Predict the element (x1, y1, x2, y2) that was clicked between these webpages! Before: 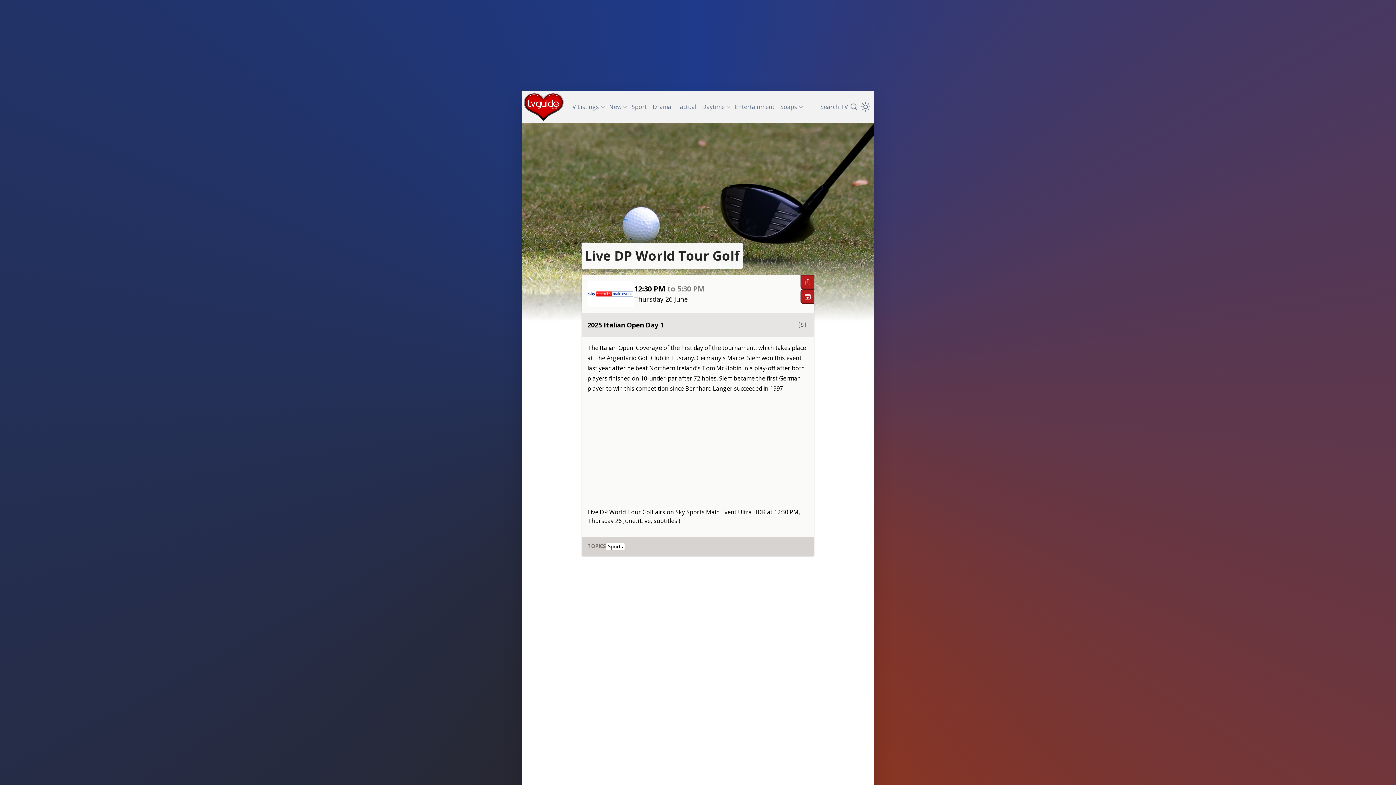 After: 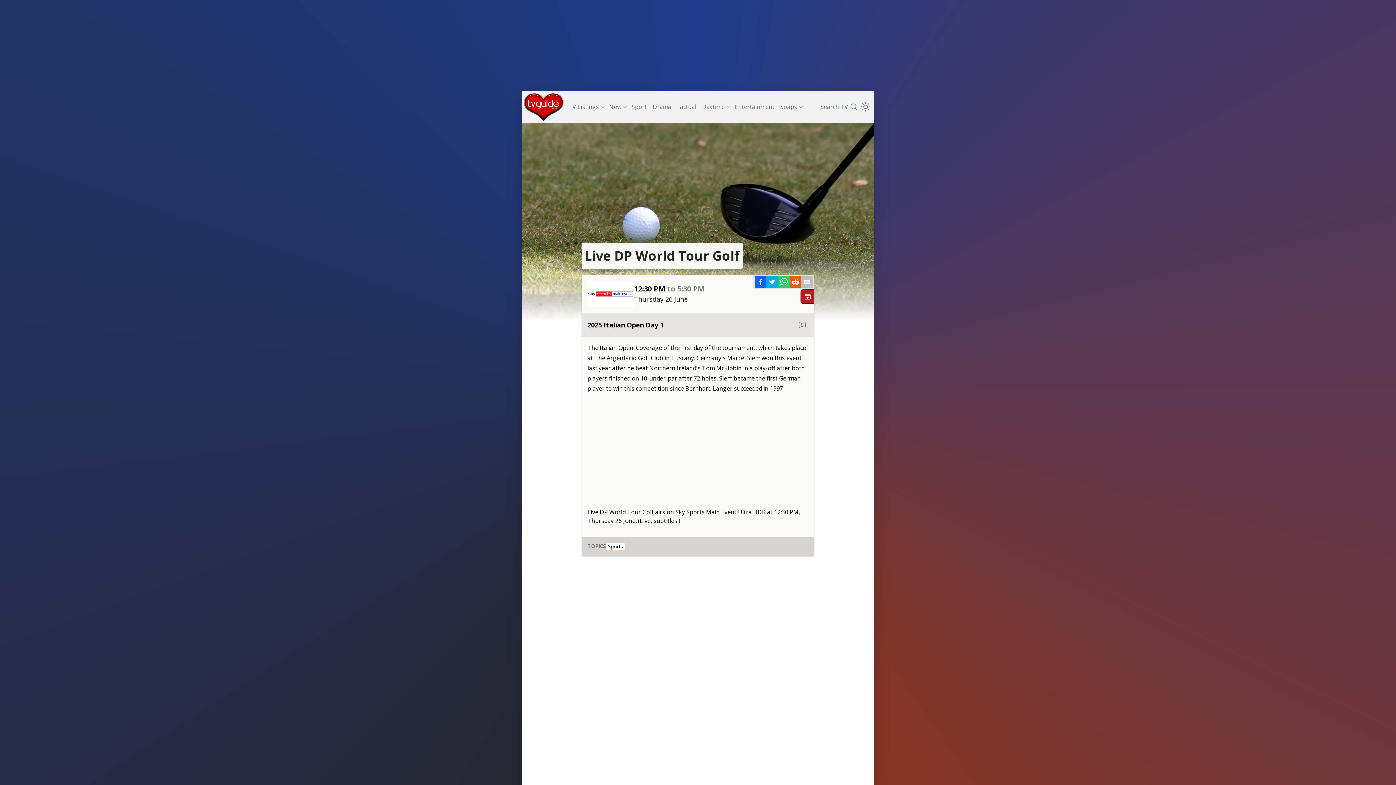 Action: bbox: (800, 274, 814, 289)